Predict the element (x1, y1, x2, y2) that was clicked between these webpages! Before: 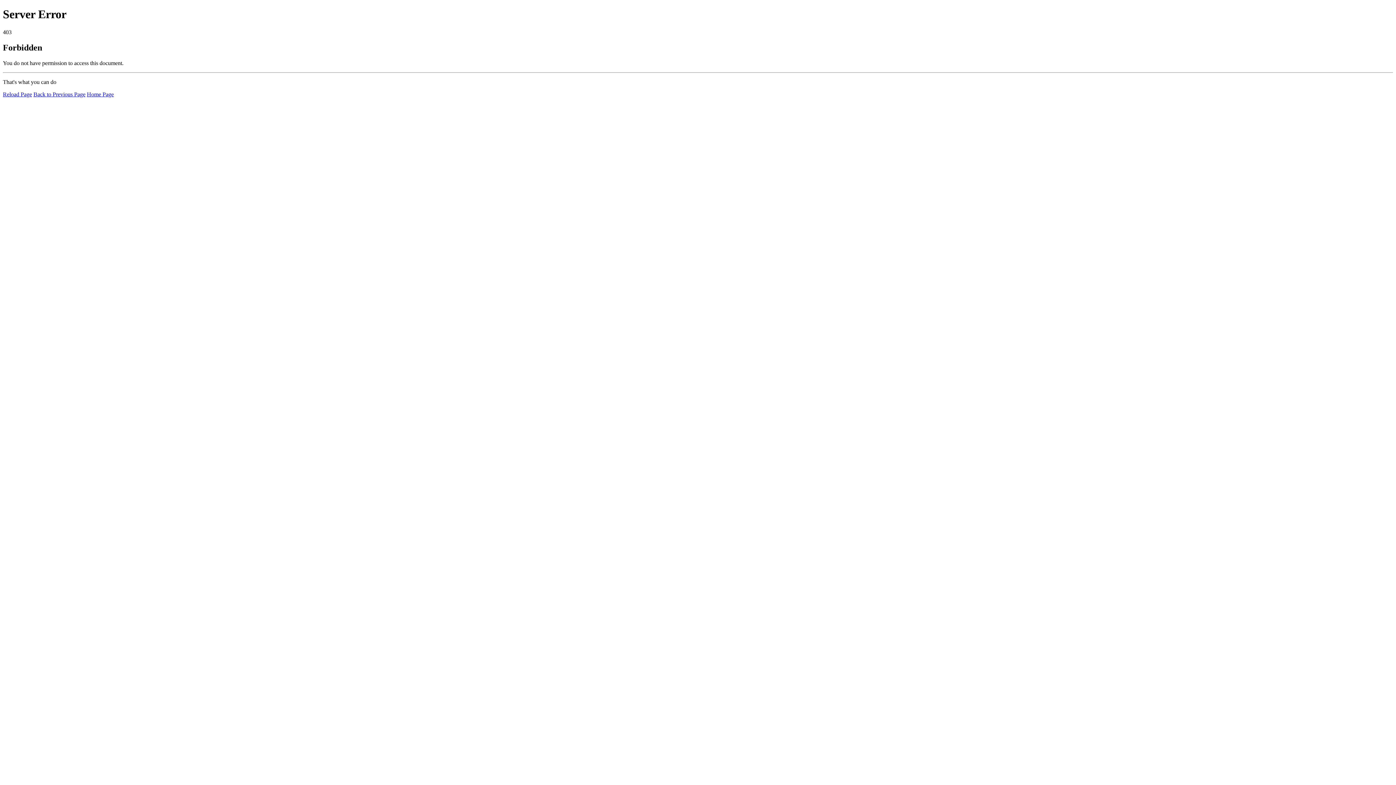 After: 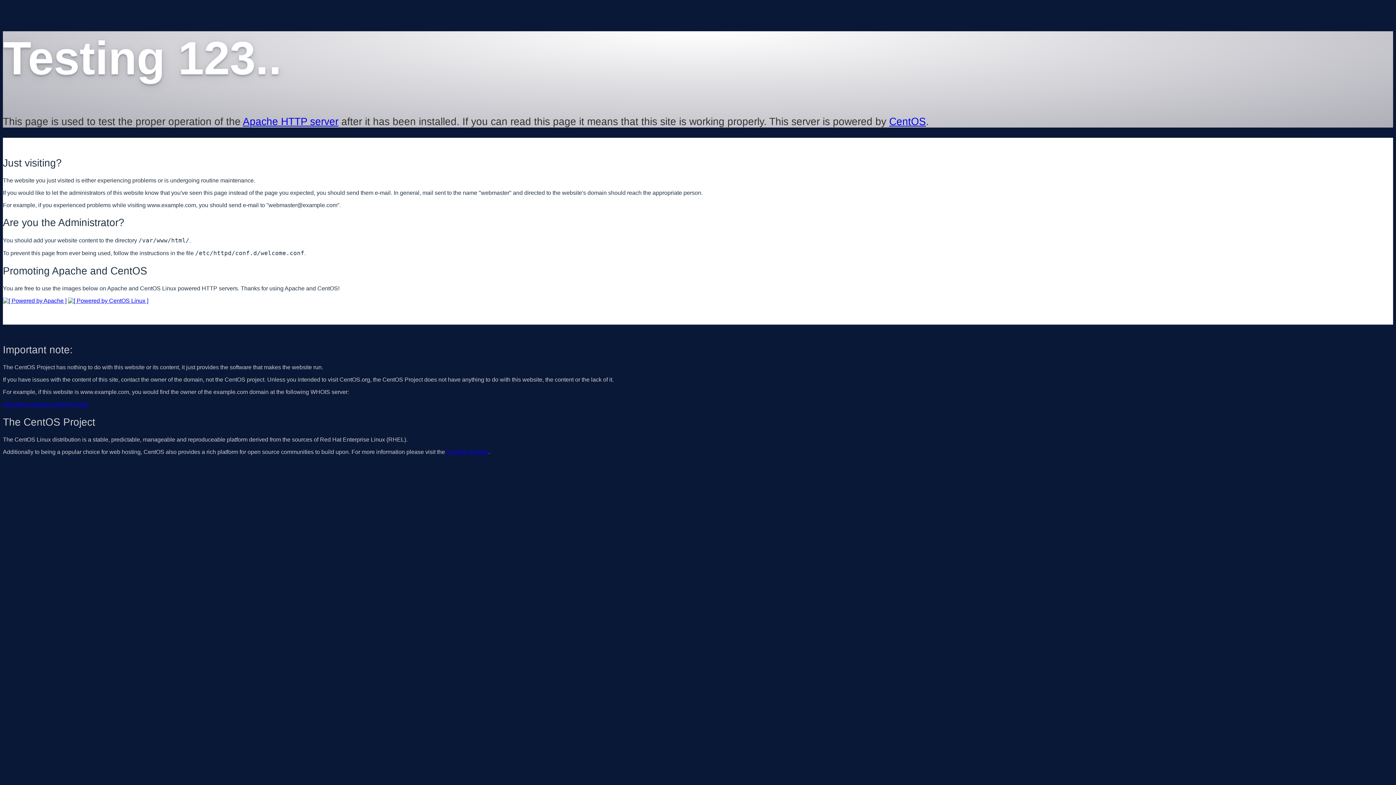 Action: label: Home Page bbox: (86, 91, 113, 97)